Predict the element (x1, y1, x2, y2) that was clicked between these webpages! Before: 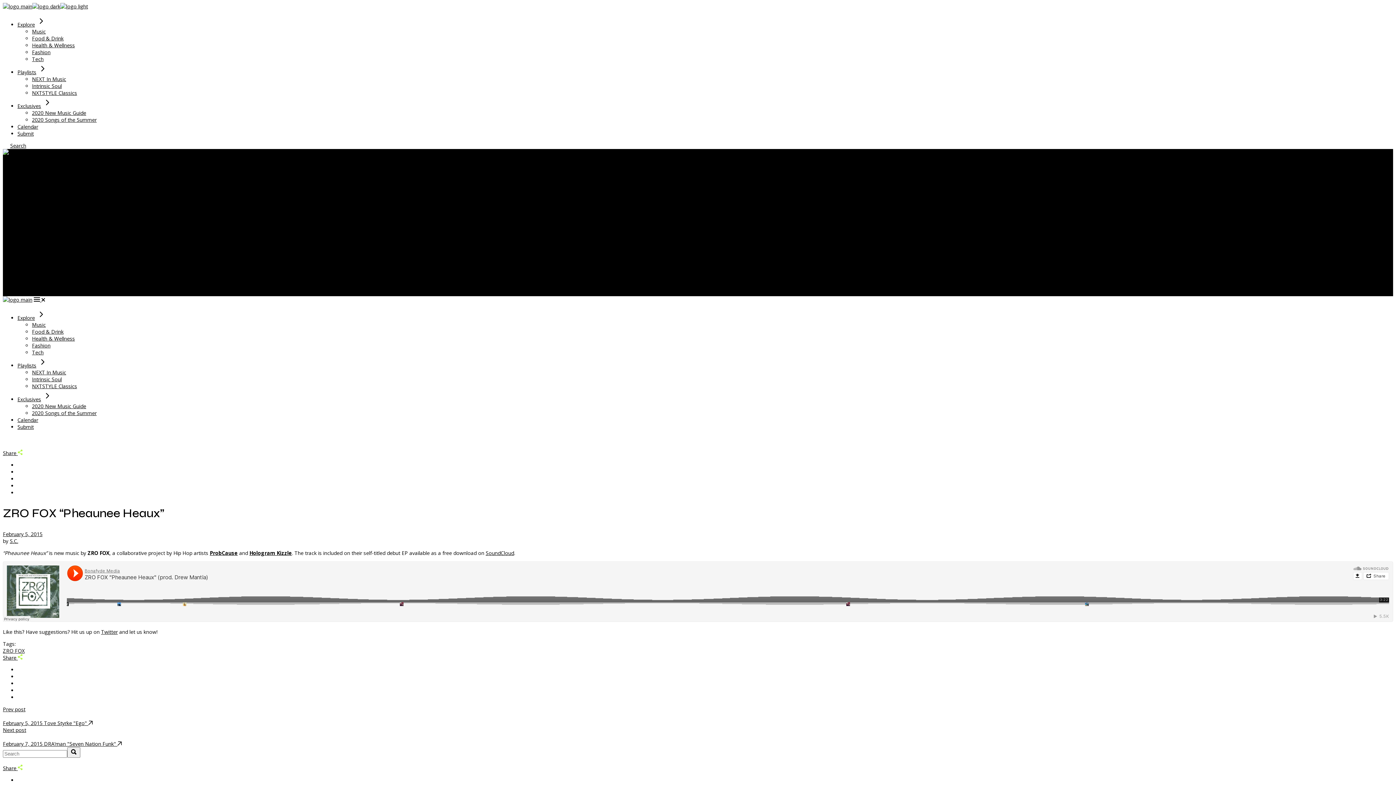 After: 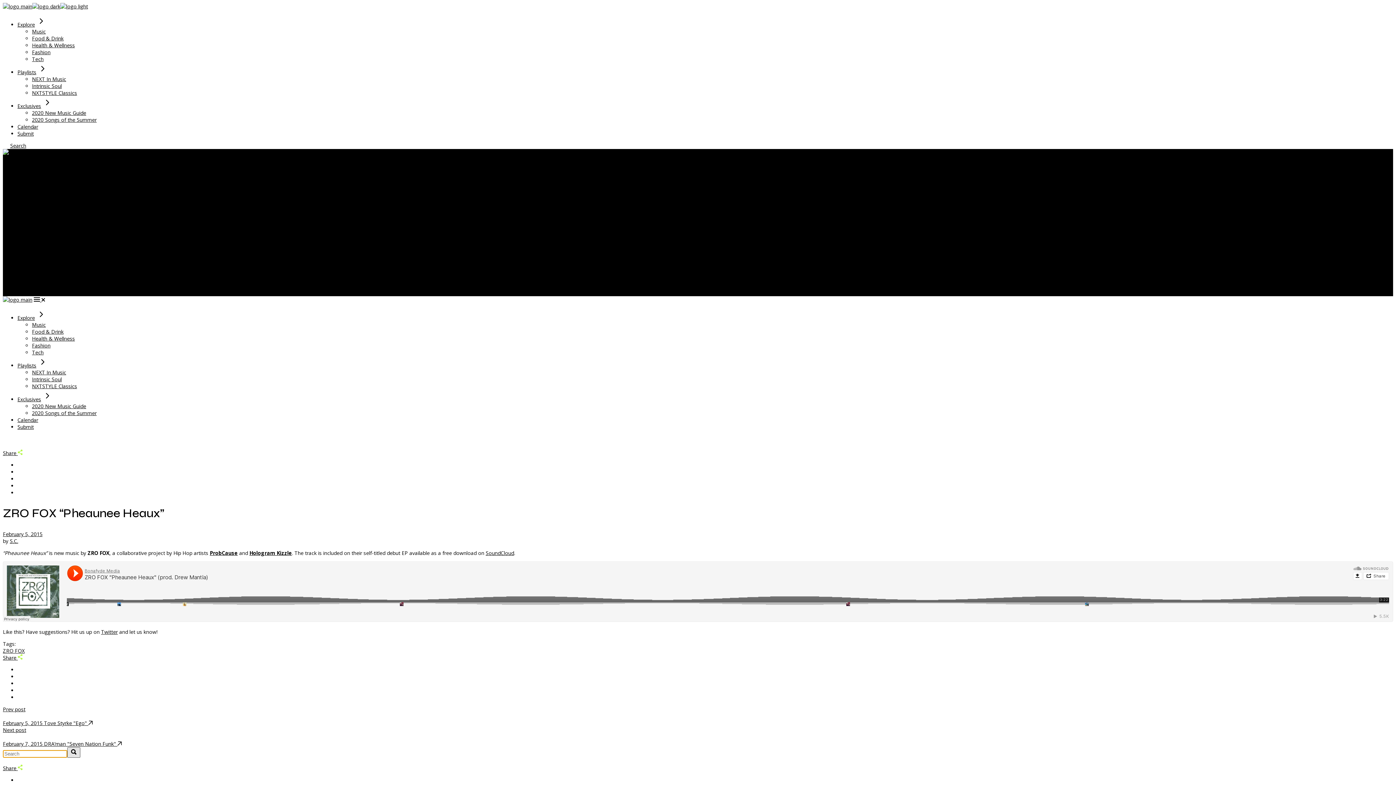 Action: bbox: (67, 747, 80, 758)